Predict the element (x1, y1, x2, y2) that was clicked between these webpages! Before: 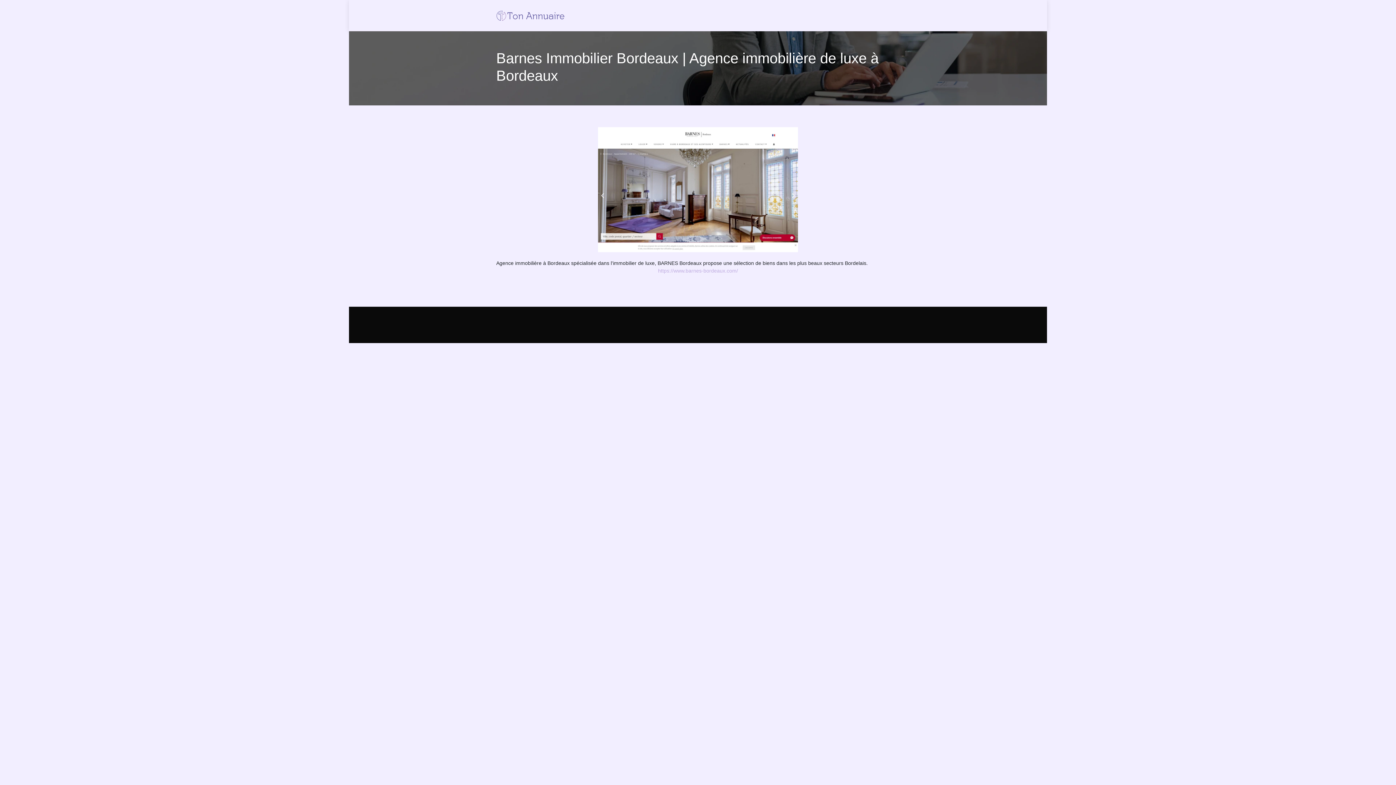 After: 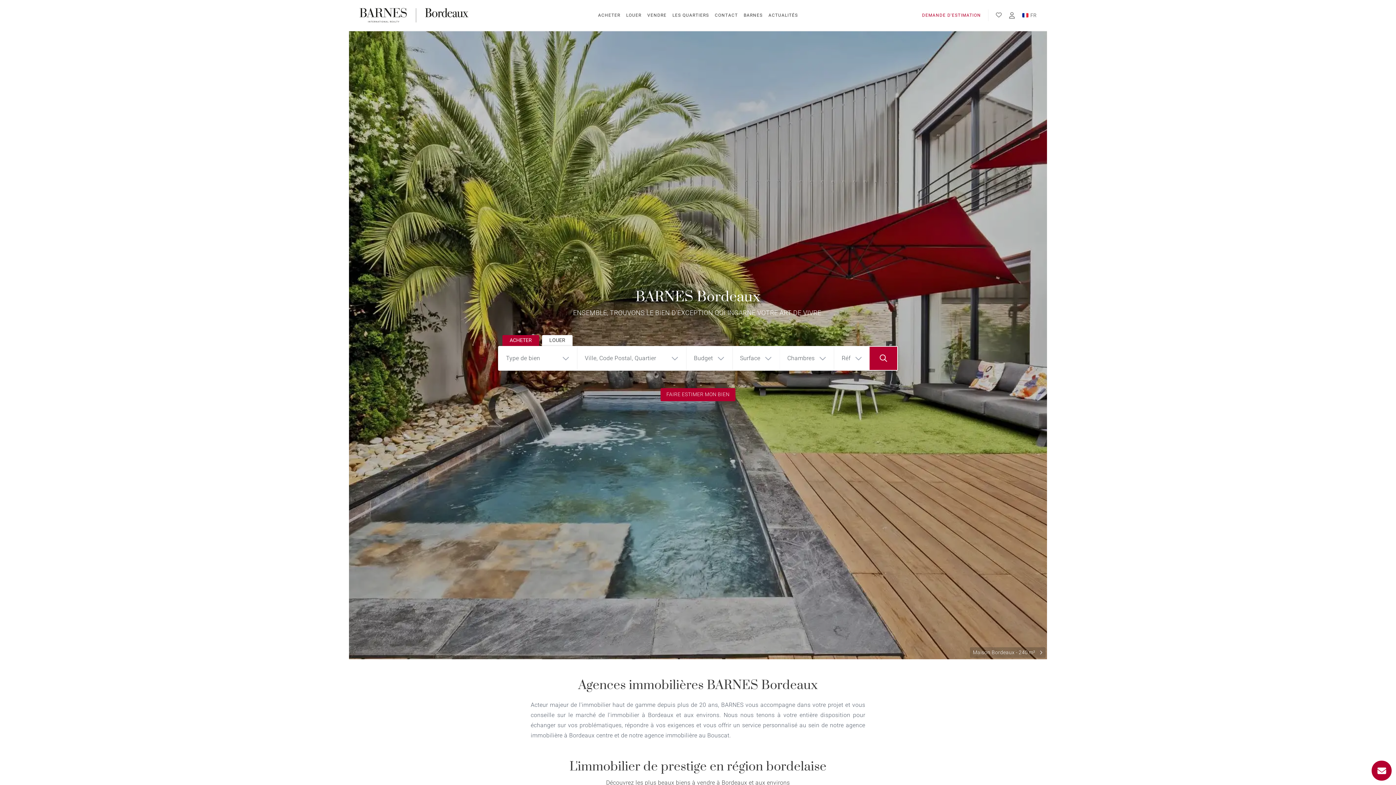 Action: bbox: (658, 267, 738, 273) label: https://www.barnes-bordeaux.com/